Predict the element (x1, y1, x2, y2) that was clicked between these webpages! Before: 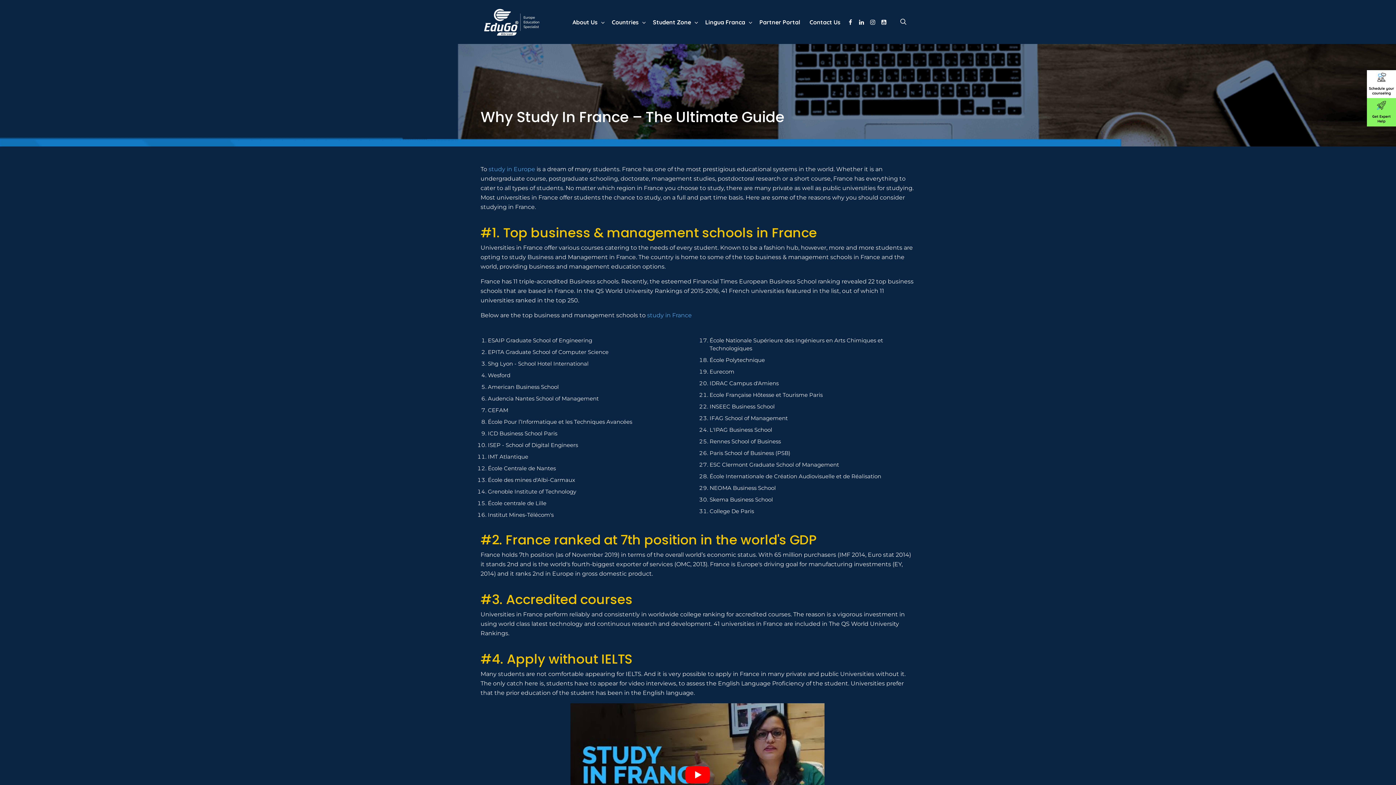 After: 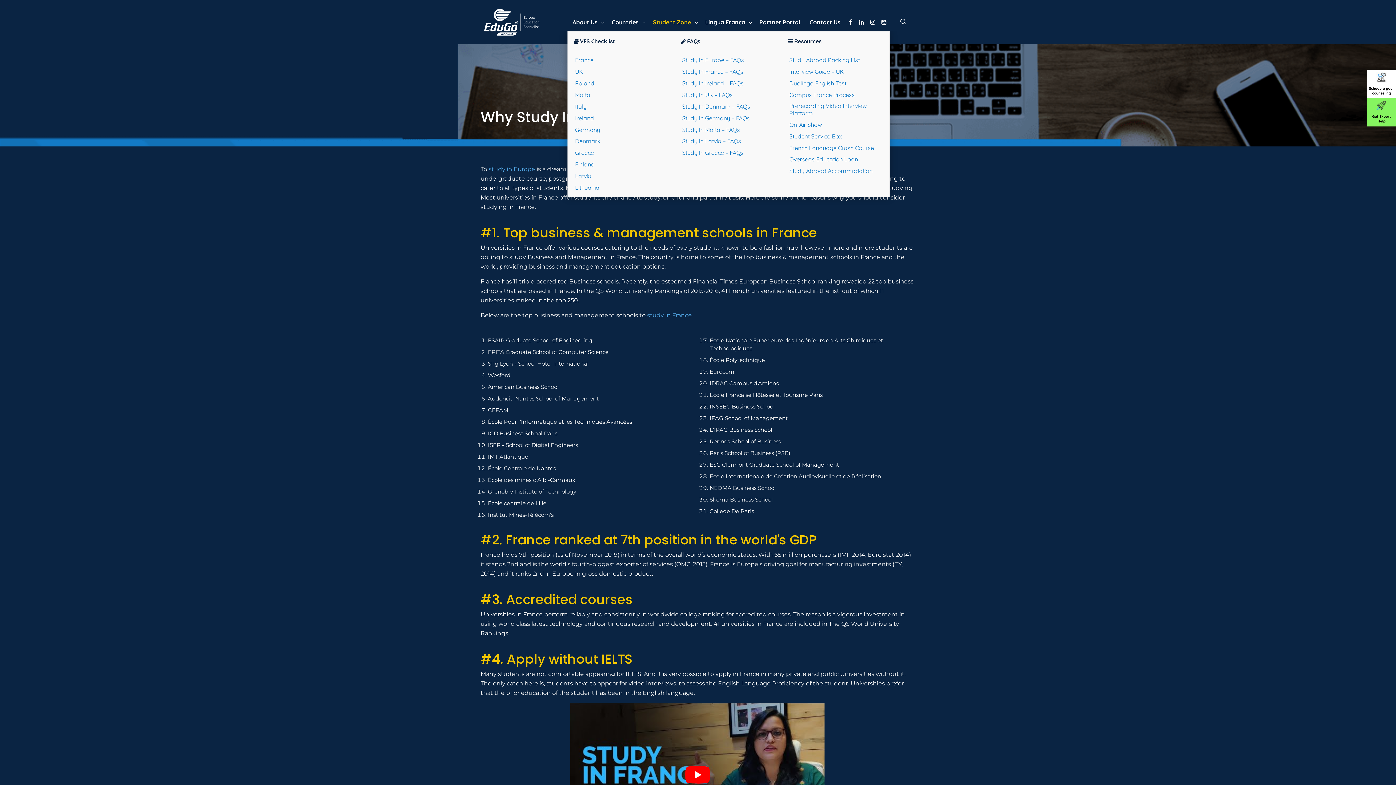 Action: bbox: (647, 12, 700, 31) label: Student Zone